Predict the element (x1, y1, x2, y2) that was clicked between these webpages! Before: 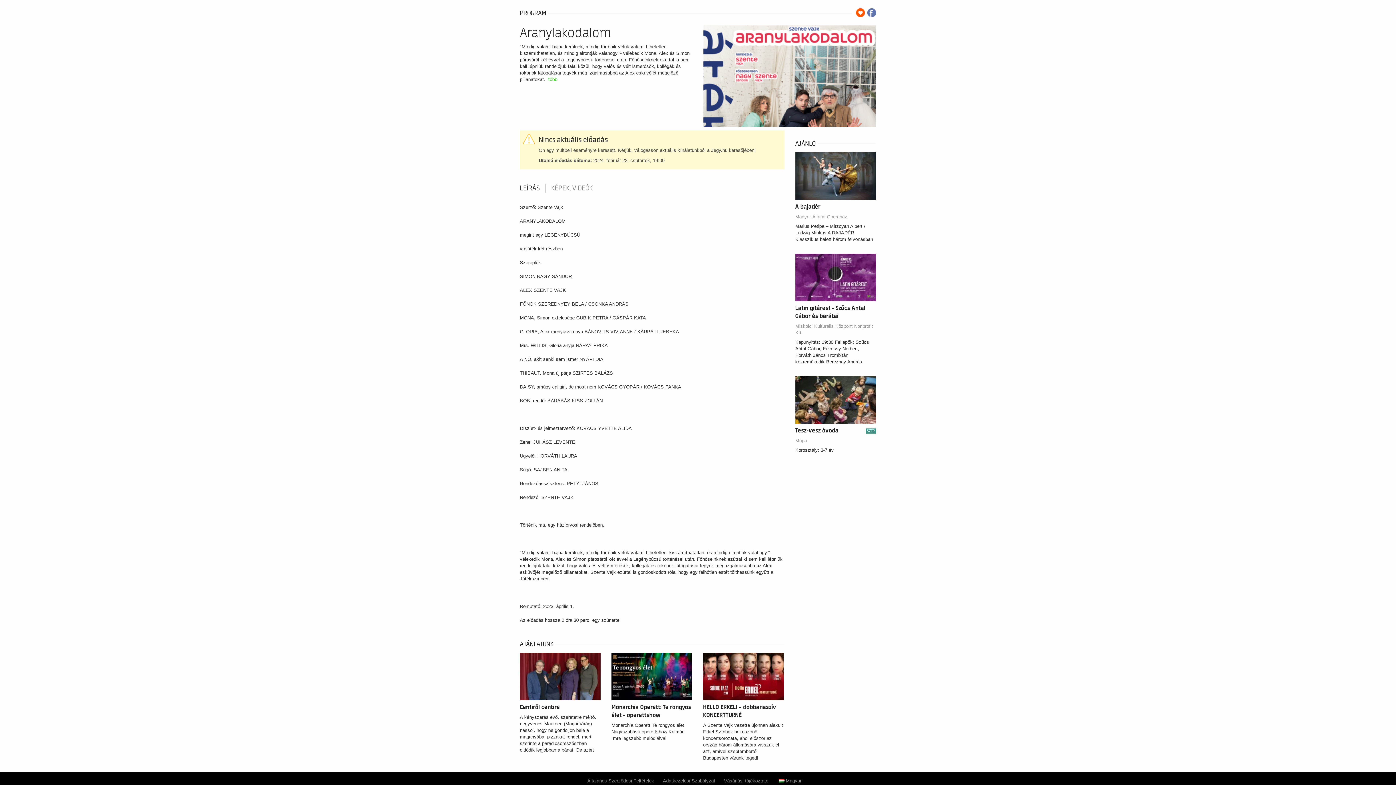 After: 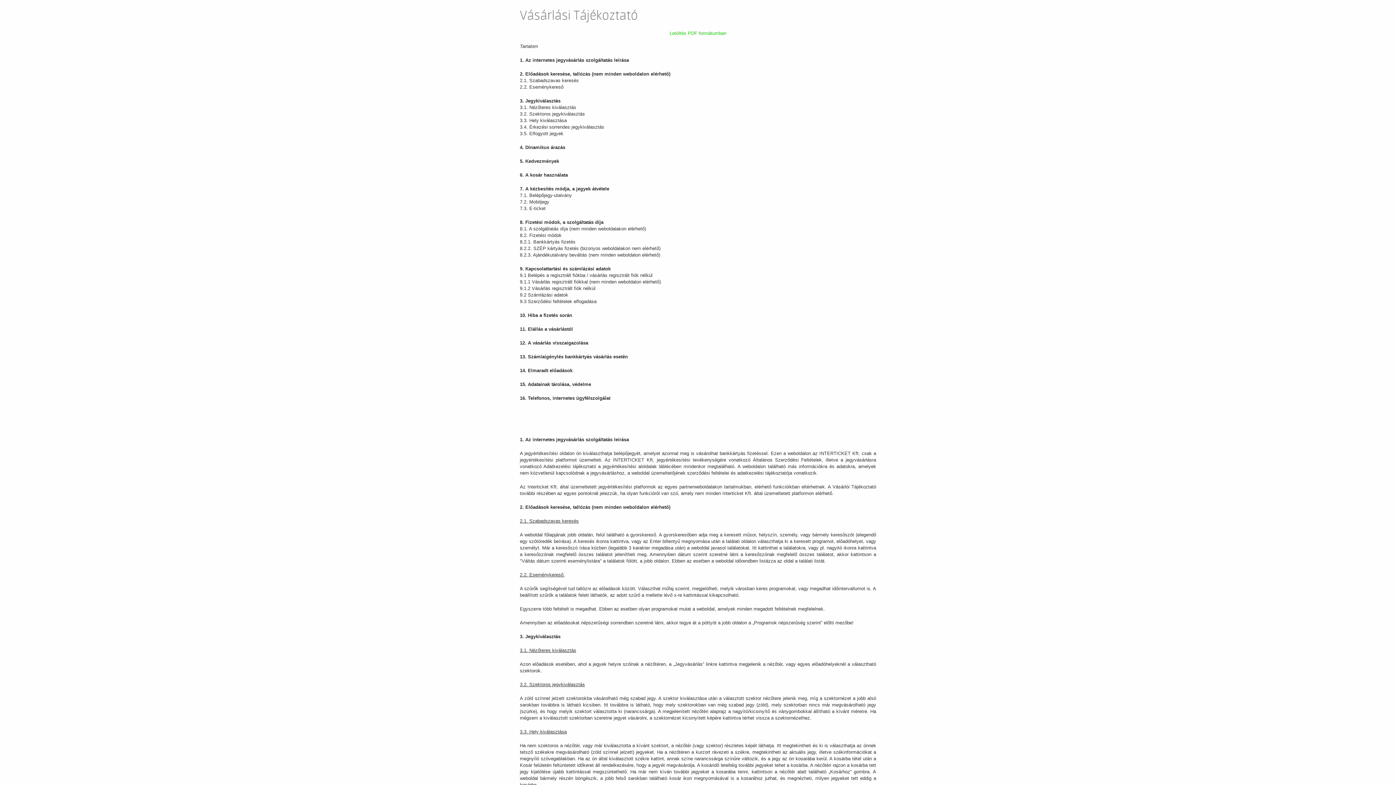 Action: bbox: (724, 778, 768, 783) label: Vásárlási tájékoztató